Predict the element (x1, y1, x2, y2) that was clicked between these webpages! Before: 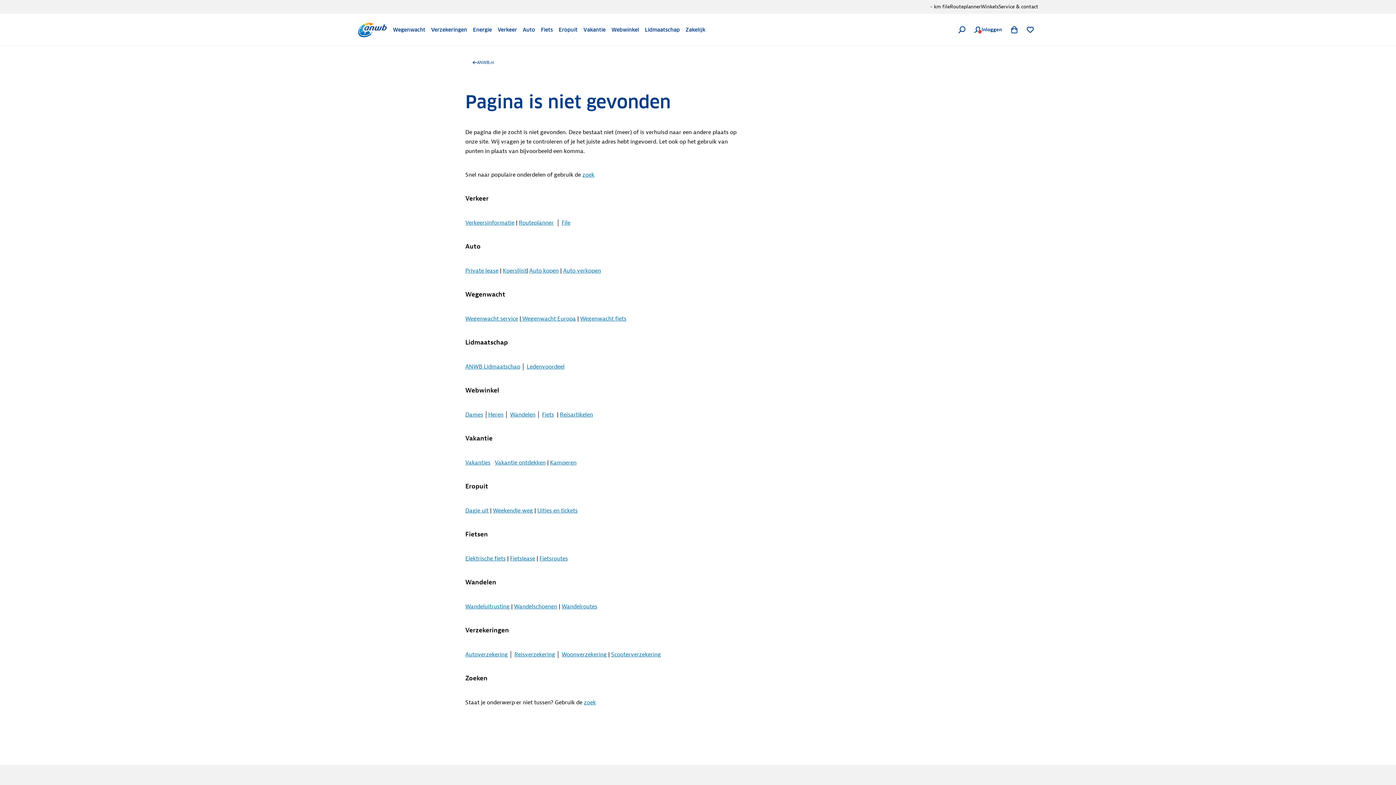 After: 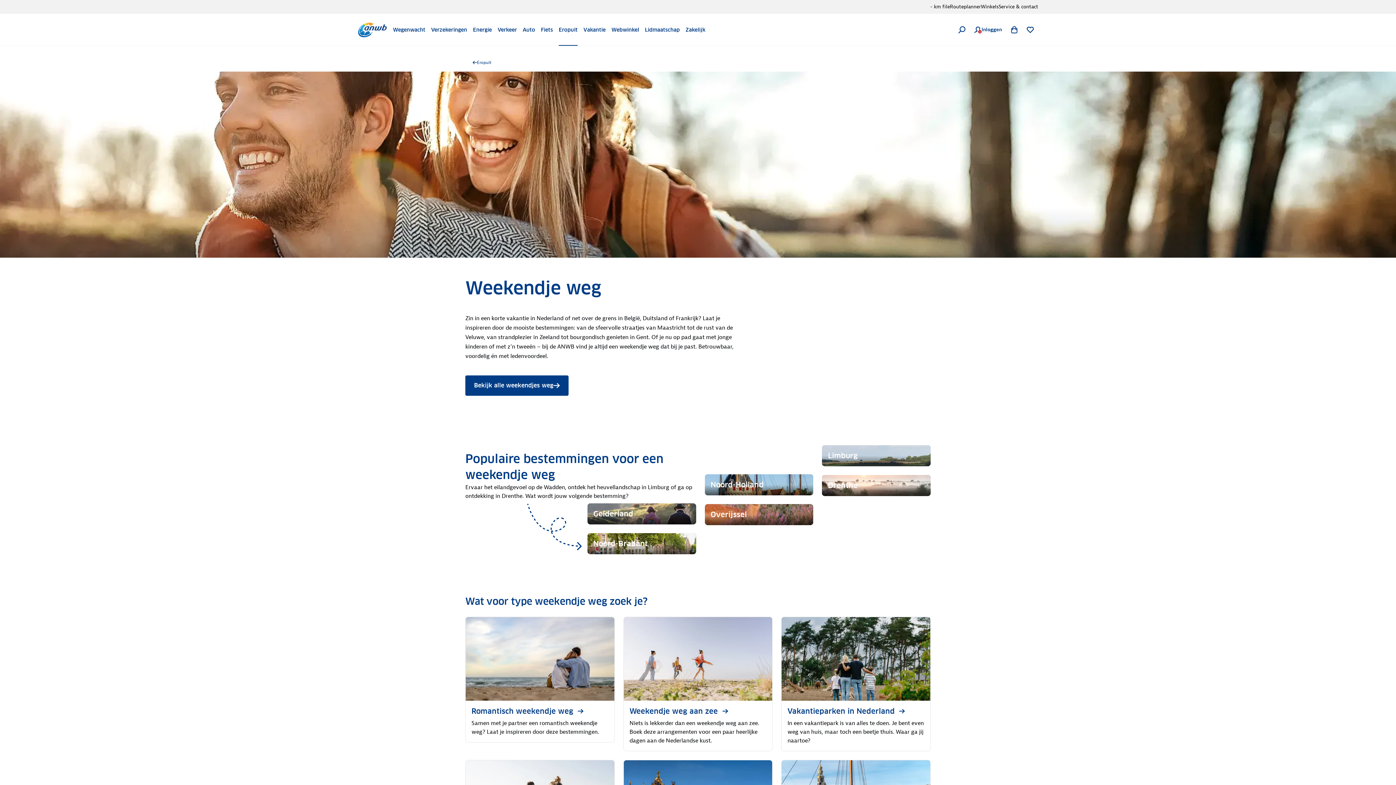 Action: label: Weekendje weg bbox: (493, 507, 533, 514)